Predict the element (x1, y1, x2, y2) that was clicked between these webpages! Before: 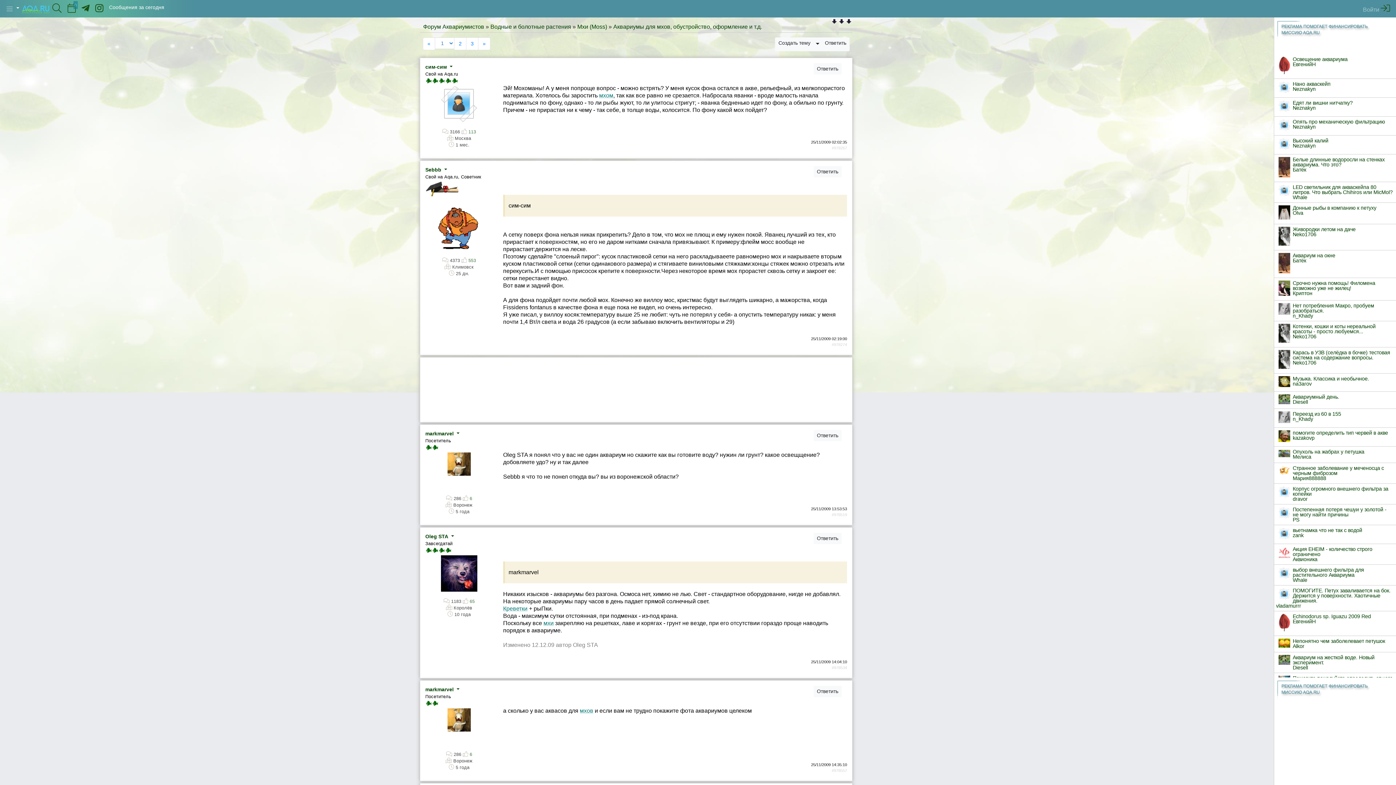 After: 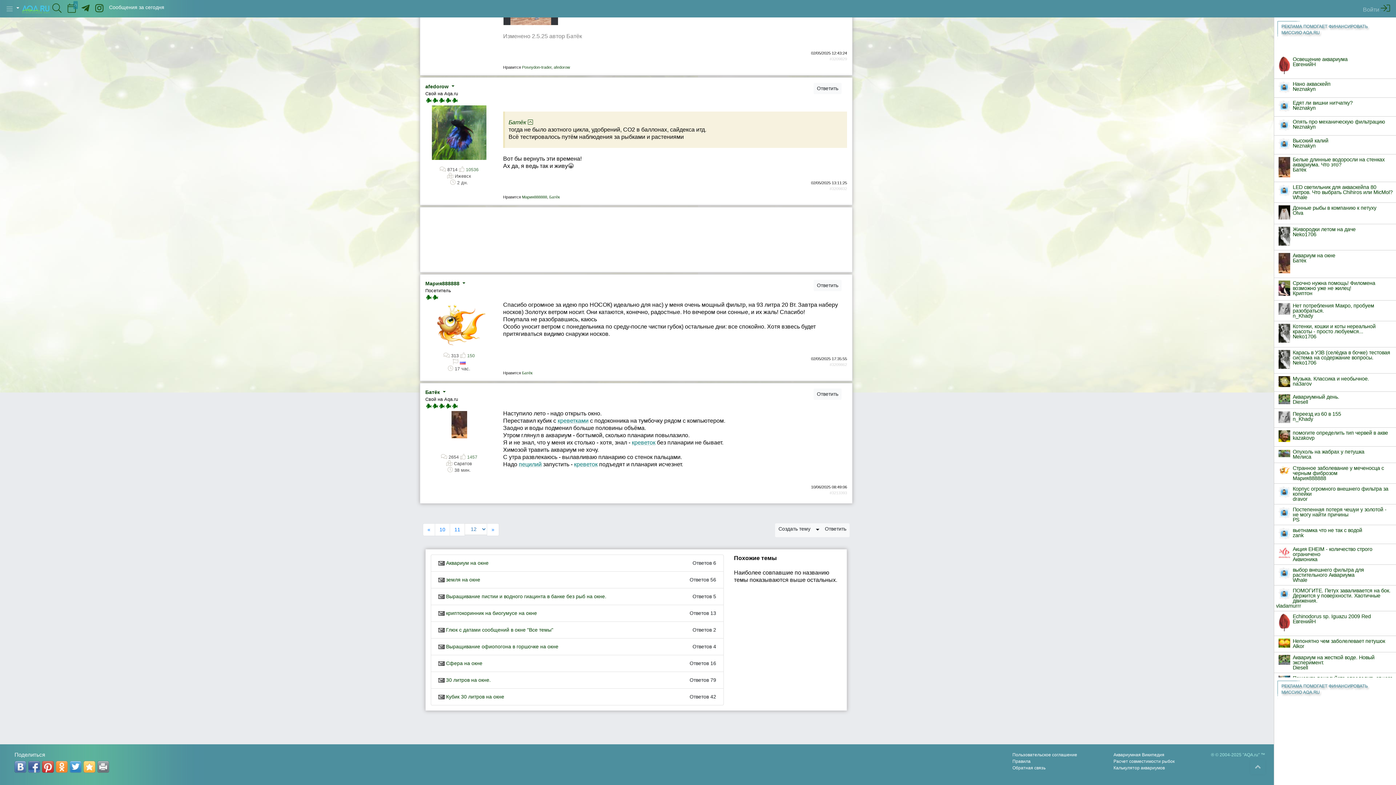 Action: label: Аквариум на окне bbox: (1293, 252, 1335, 258)